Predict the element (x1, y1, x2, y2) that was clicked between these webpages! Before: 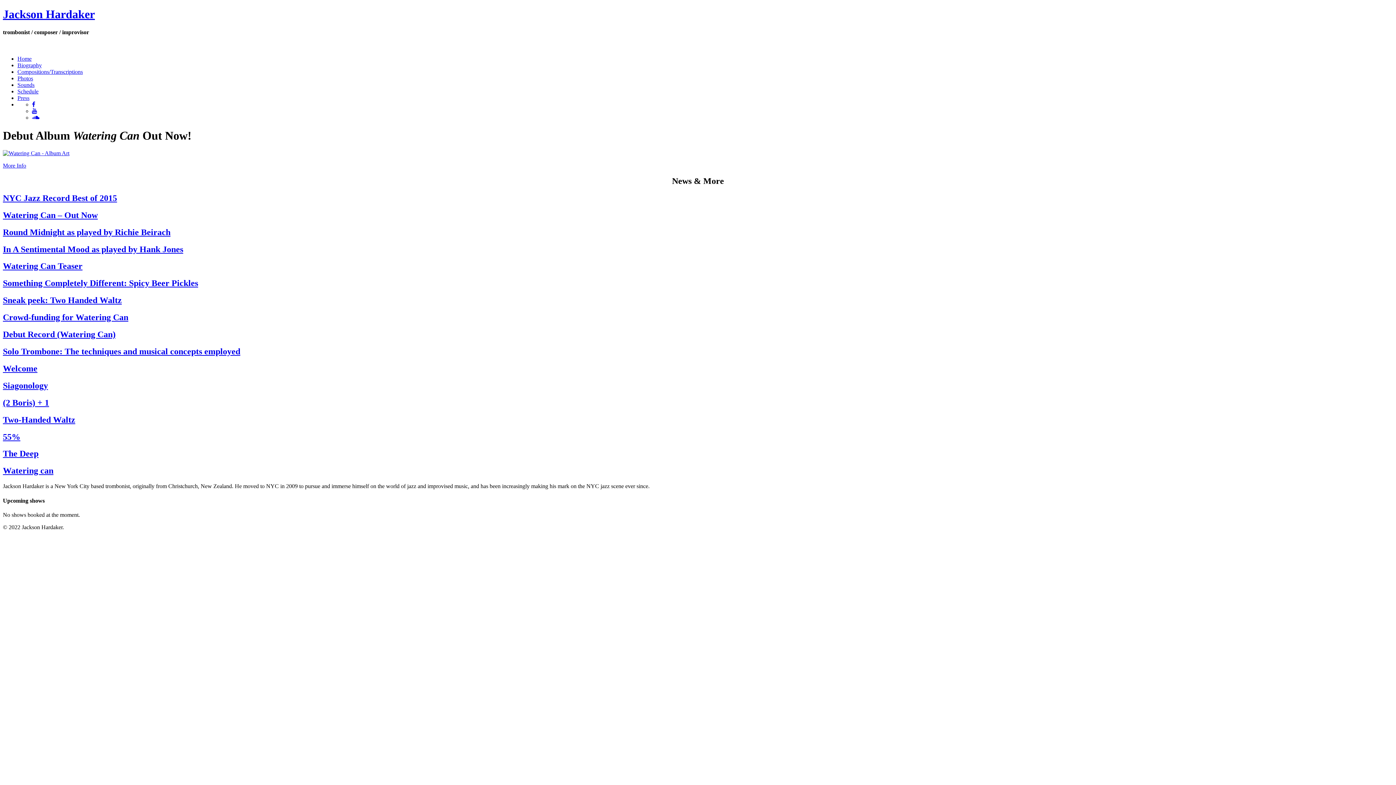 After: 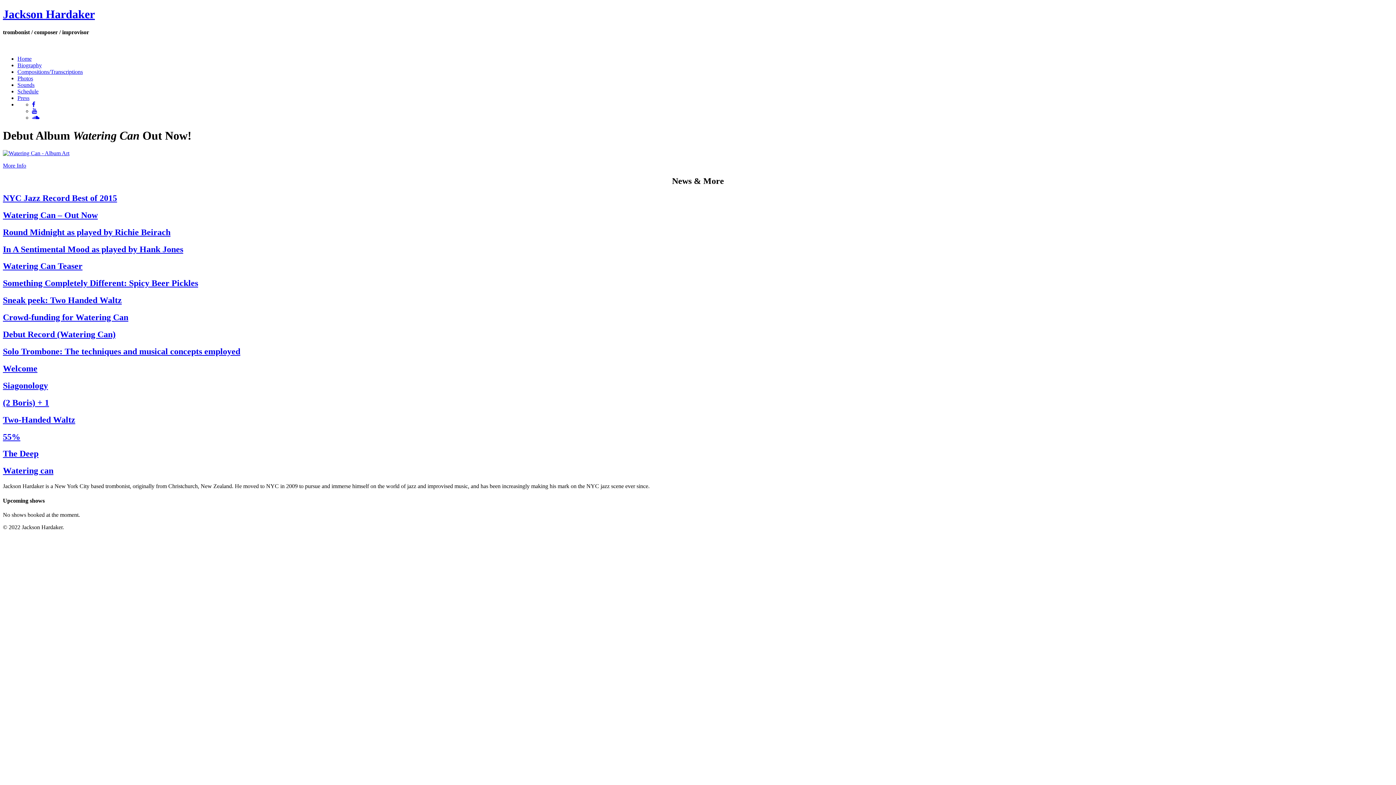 Action: label: Press bbox: (17, 94, 29, 101)